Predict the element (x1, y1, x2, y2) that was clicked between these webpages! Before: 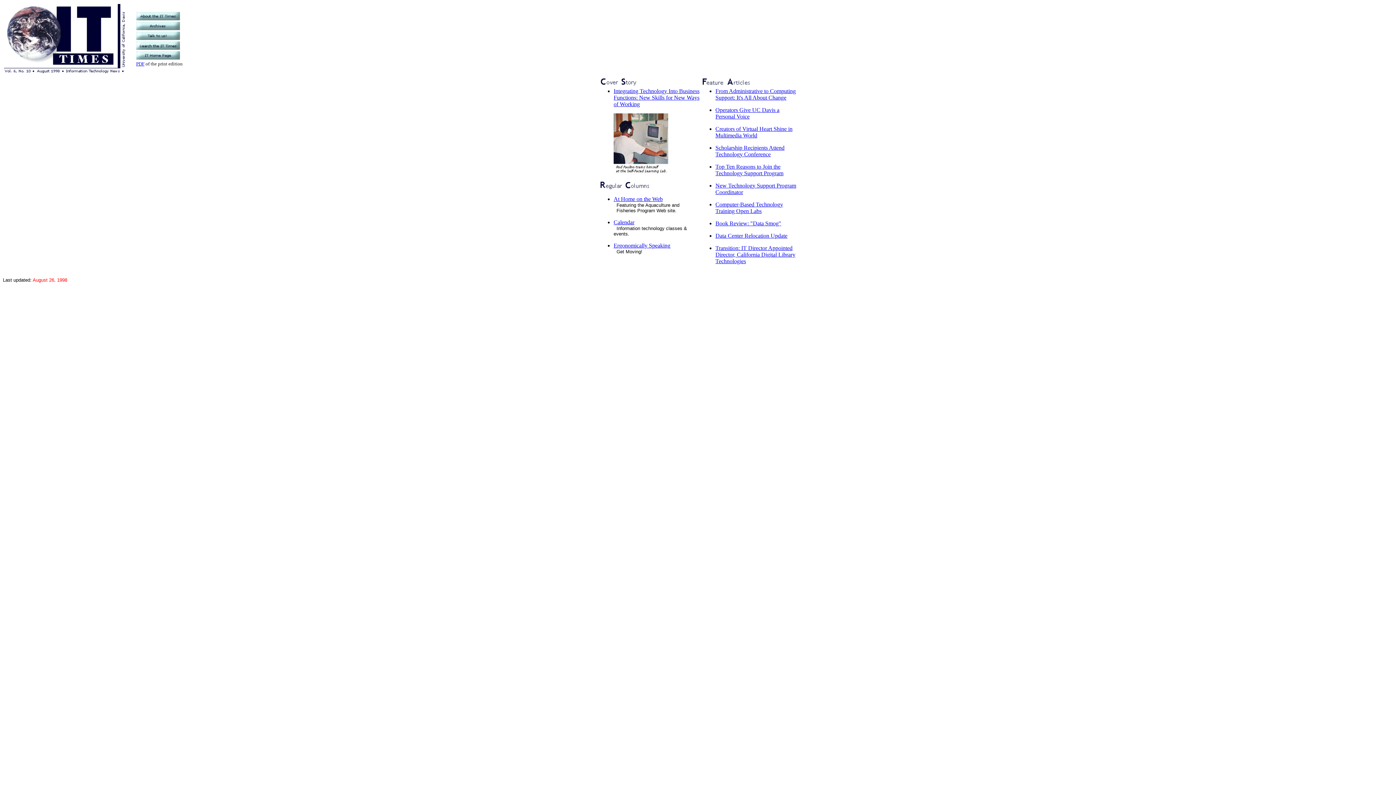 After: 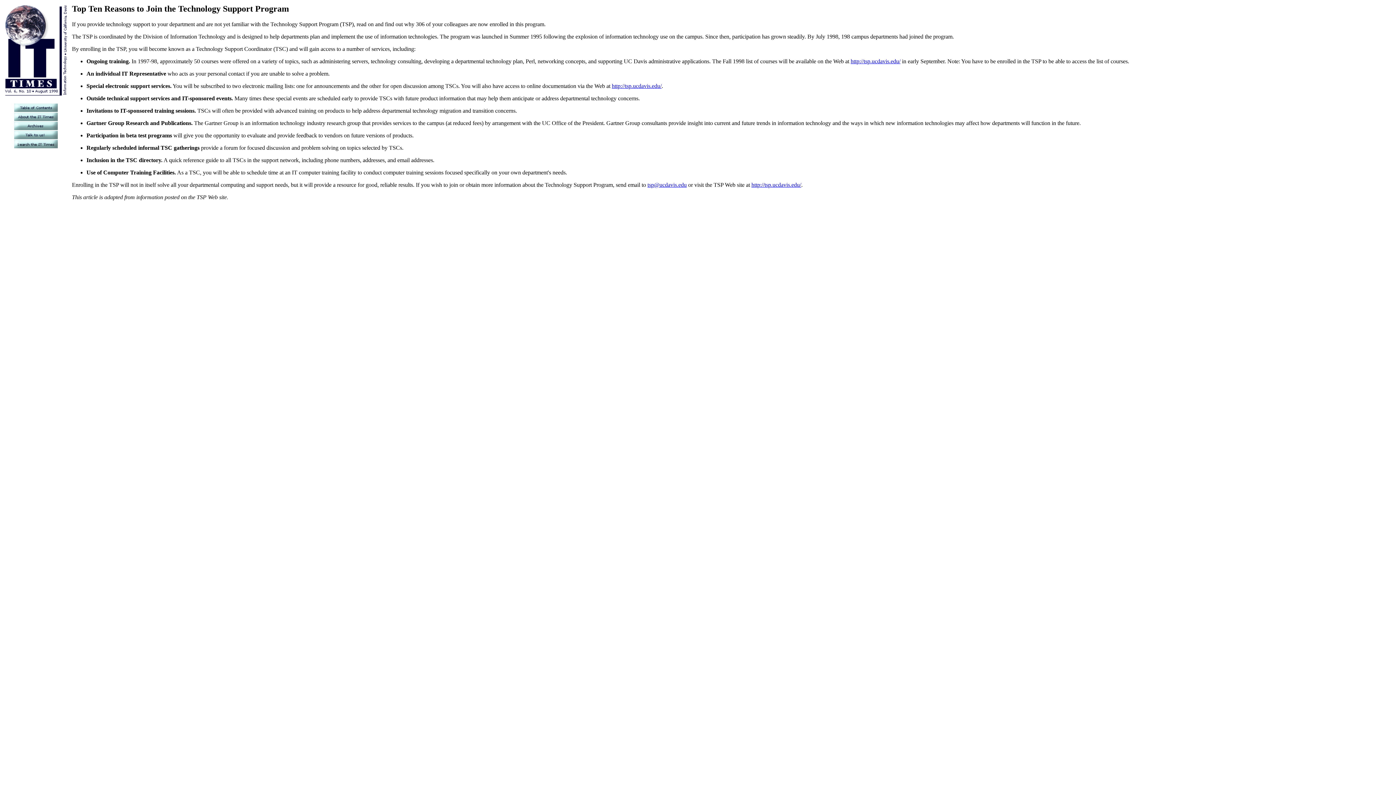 Action: bbox: (715, 163, 783, 176) label: Top Ten Reasons to Join the Technology Support Program